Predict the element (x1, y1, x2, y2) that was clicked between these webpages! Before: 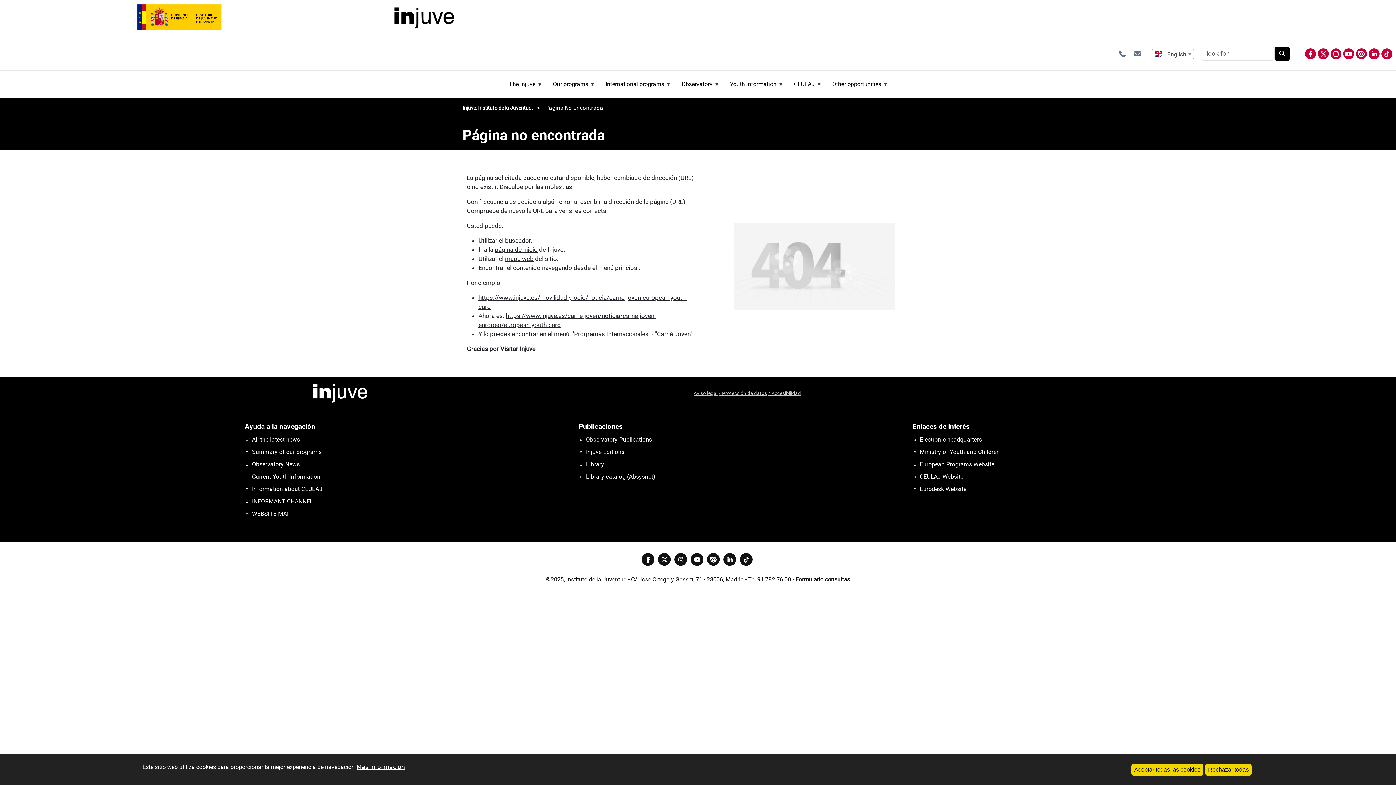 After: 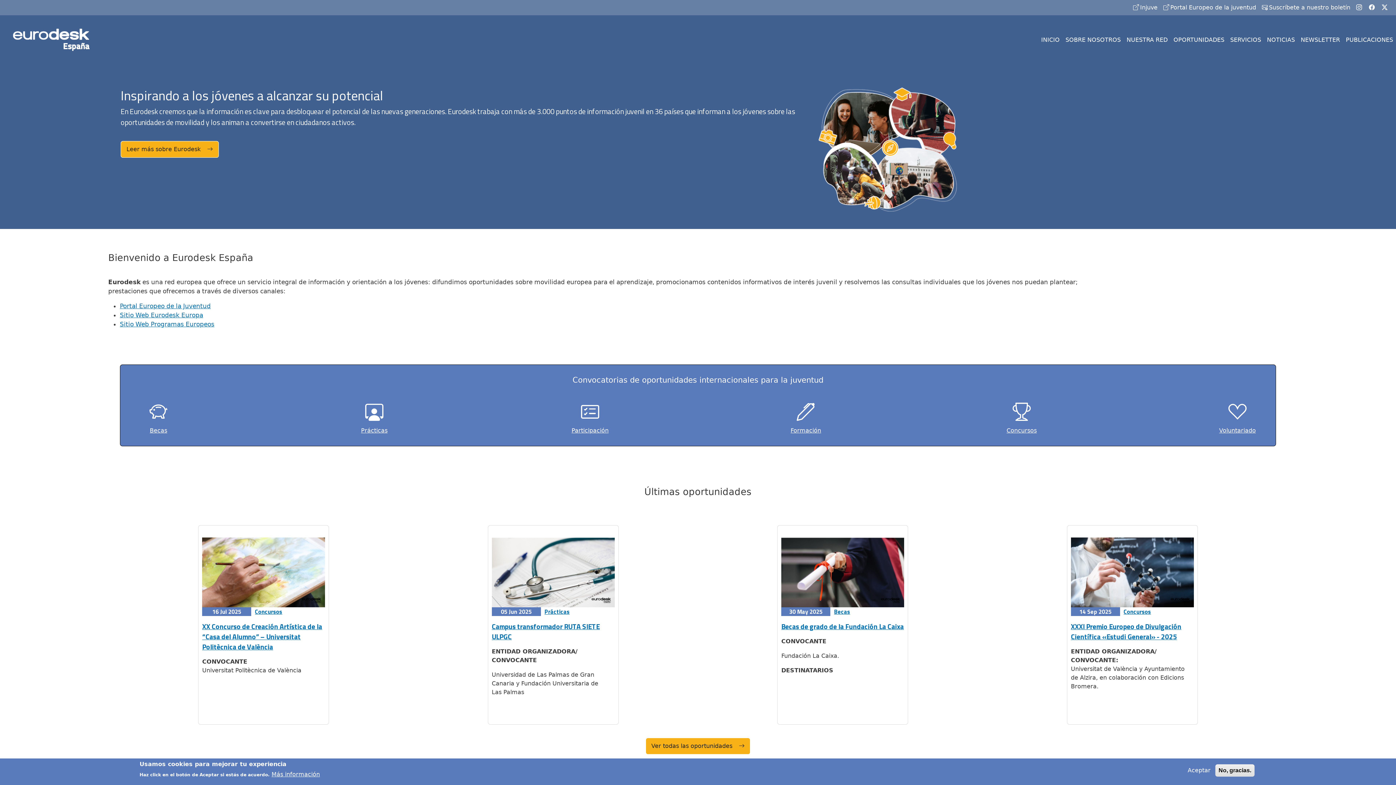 Action: label: Eurodesk Website bbox: (920, 483, 1169, 495)